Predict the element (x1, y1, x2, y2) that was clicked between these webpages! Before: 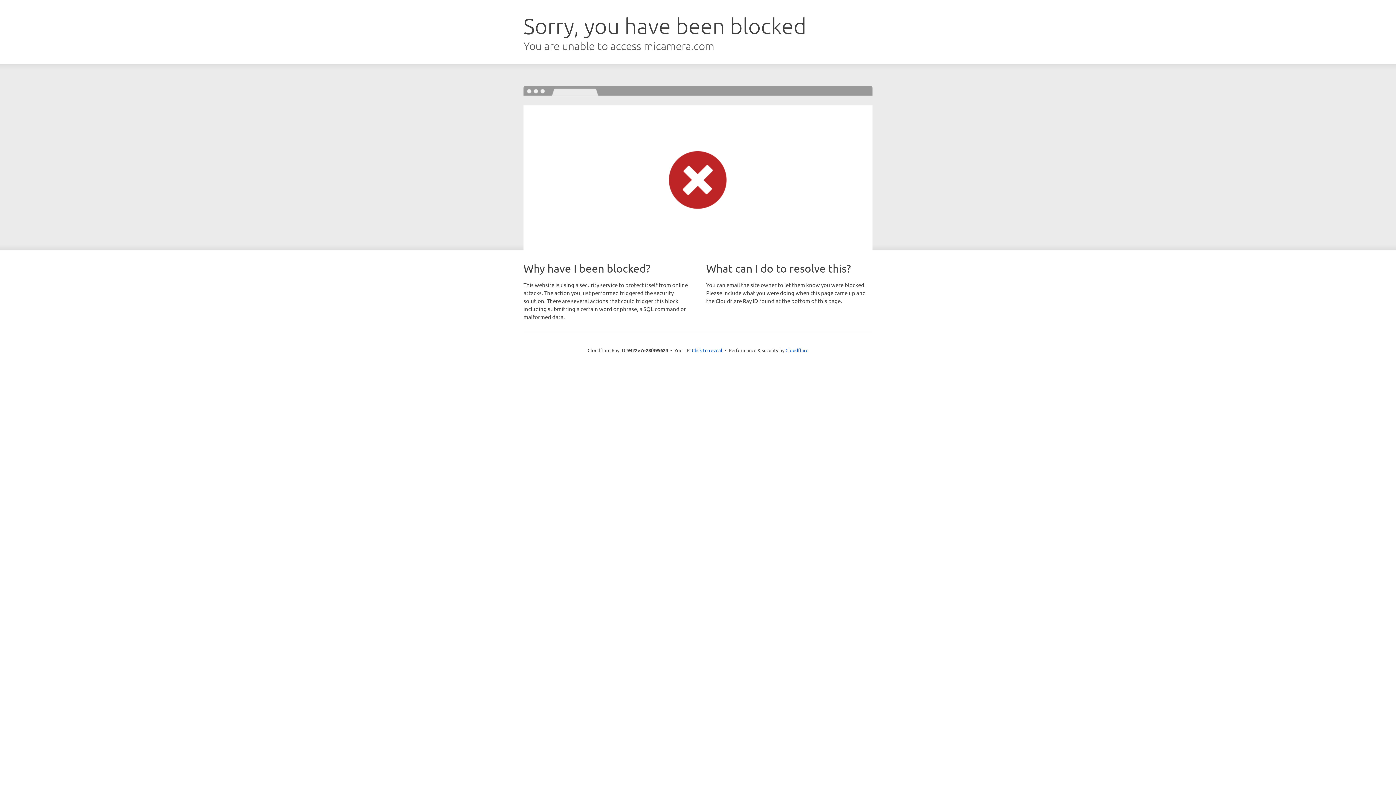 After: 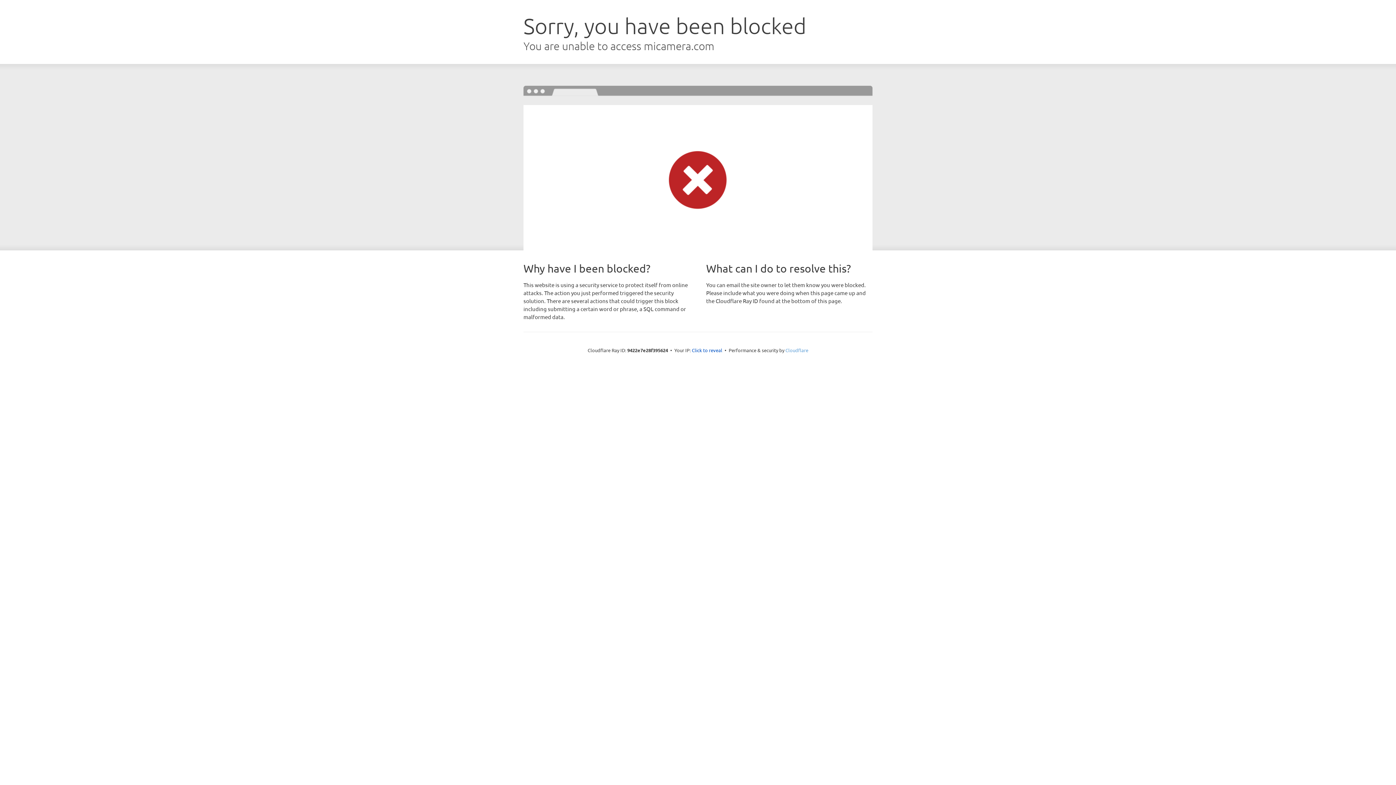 Action: label: Cloudflare bbox: (785, 347, 808, 353)